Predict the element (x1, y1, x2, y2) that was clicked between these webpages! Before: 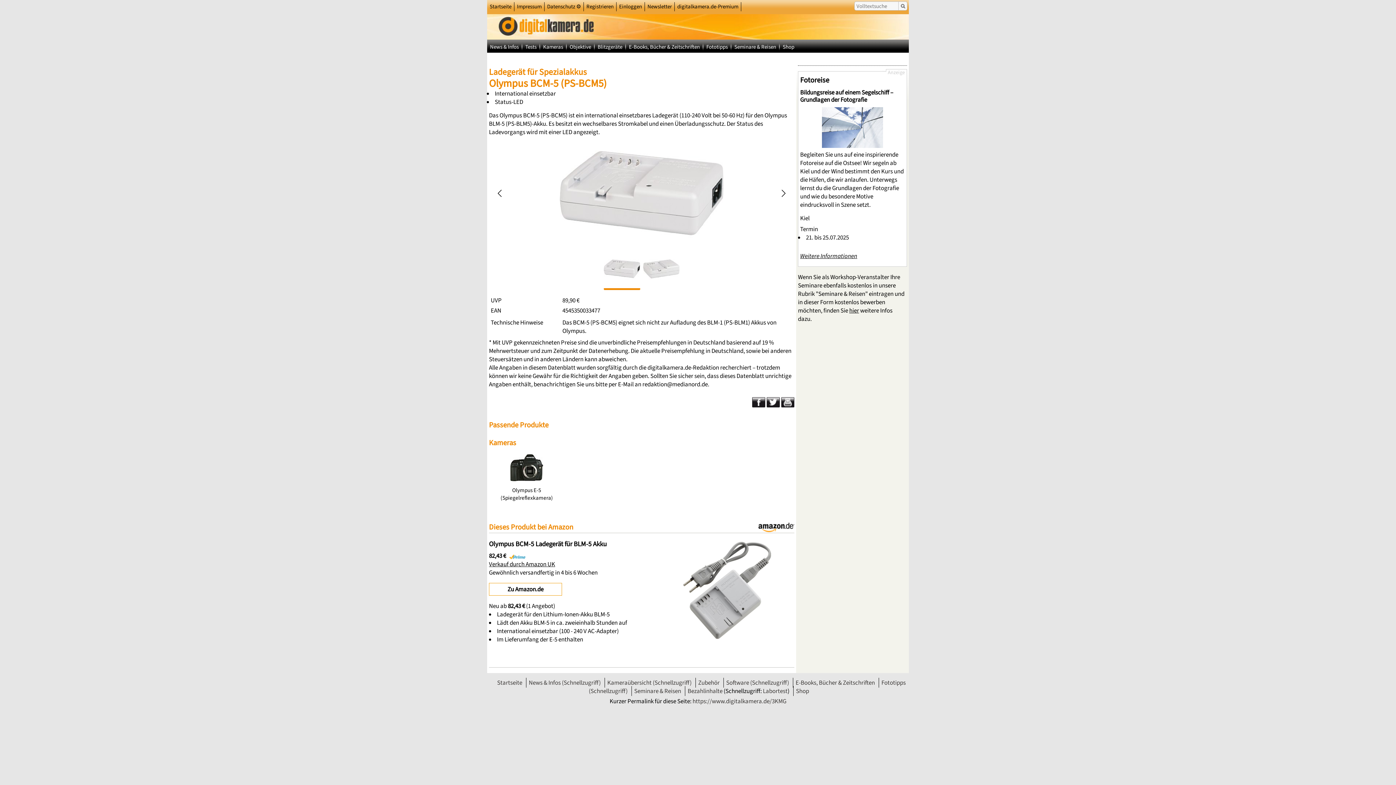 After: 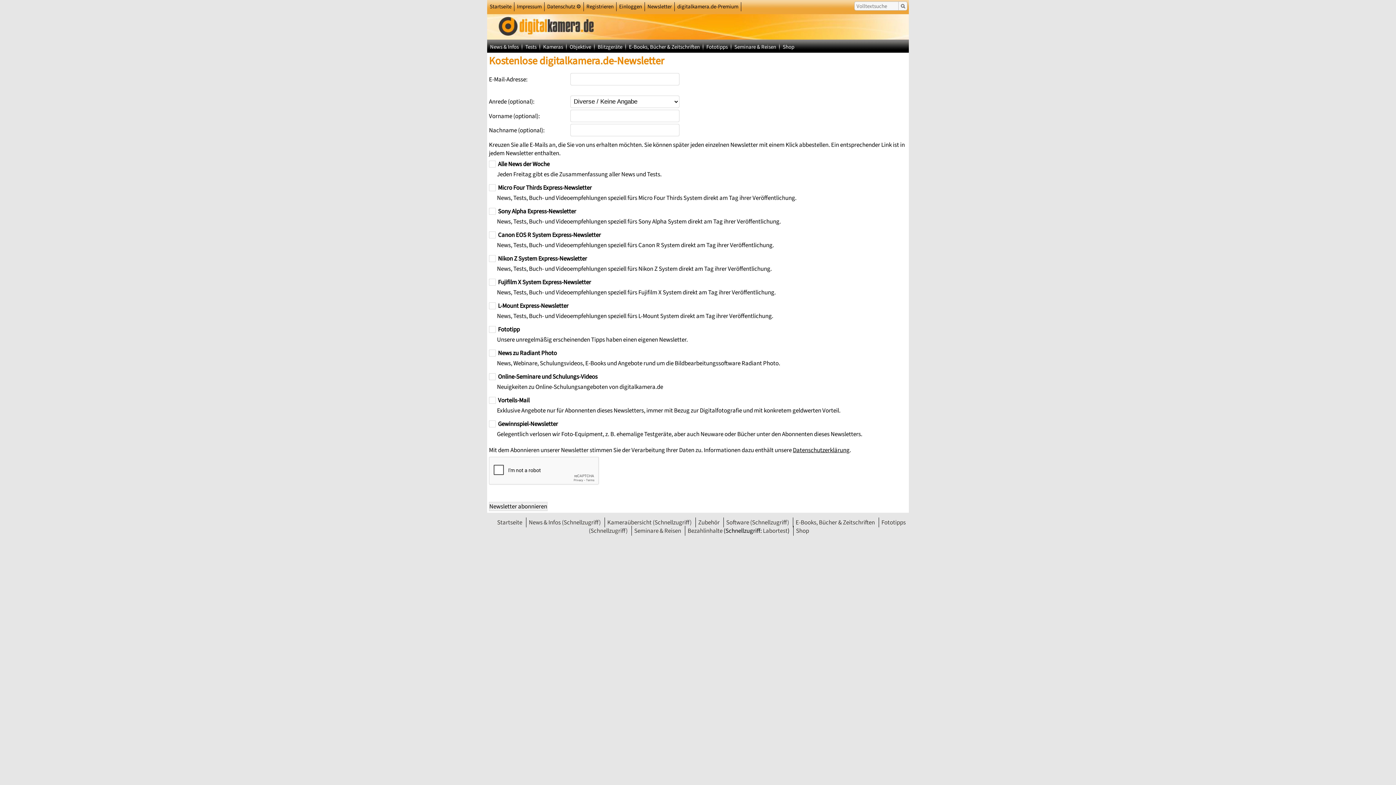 Action: label: Newsletter bbox: (647, 2, 672, 10)